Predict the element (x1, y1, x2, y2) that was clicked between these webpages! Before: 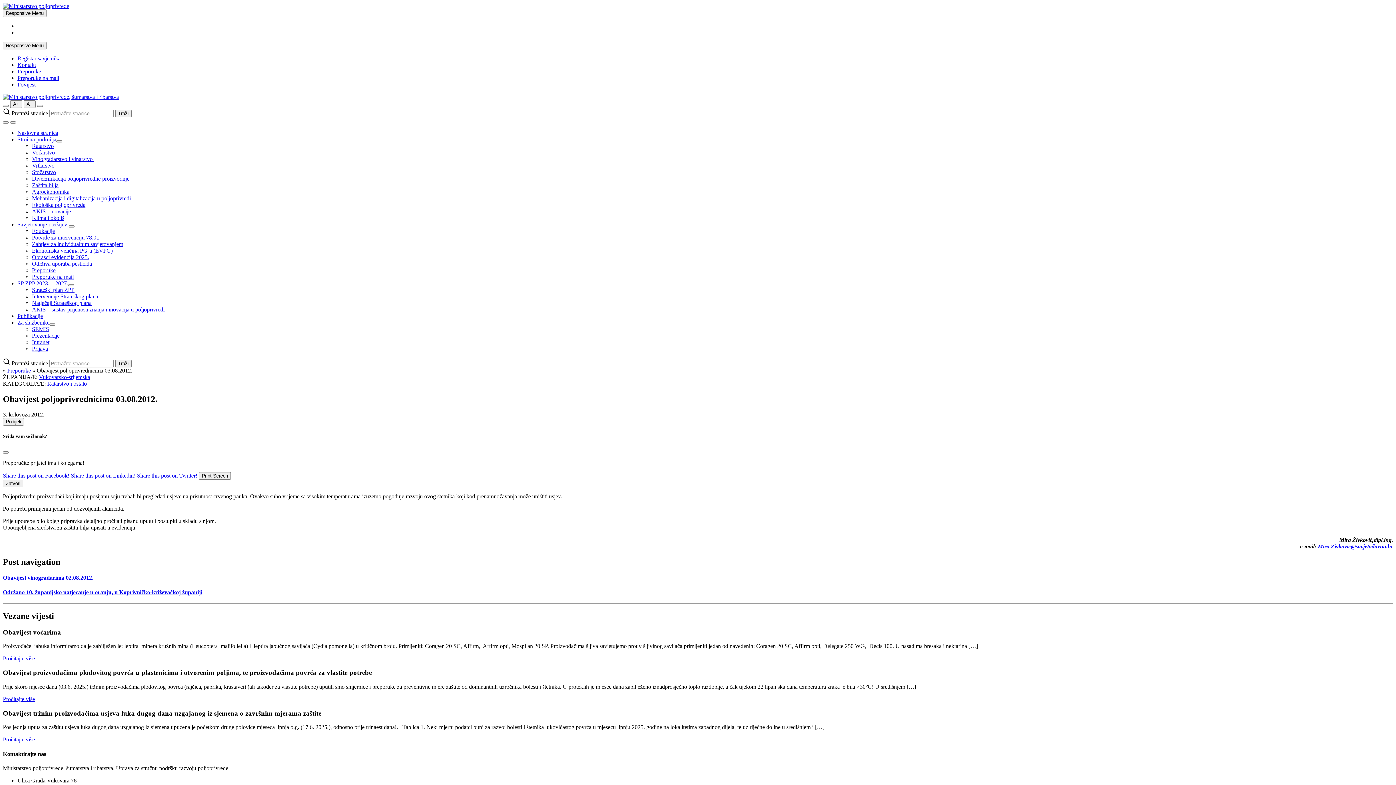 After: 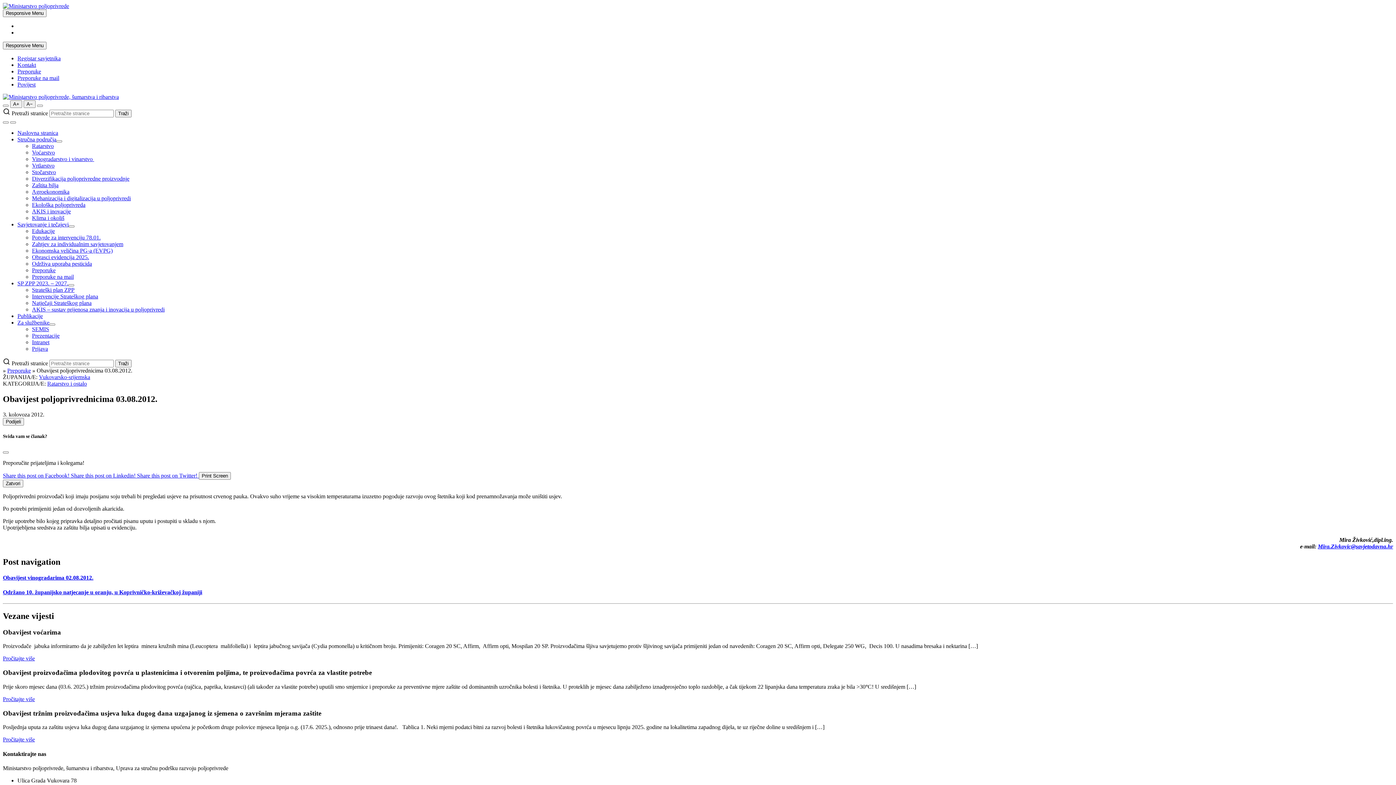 Action: label: Share this post on Facebook!  bbox: (2, 472, 70, 478)